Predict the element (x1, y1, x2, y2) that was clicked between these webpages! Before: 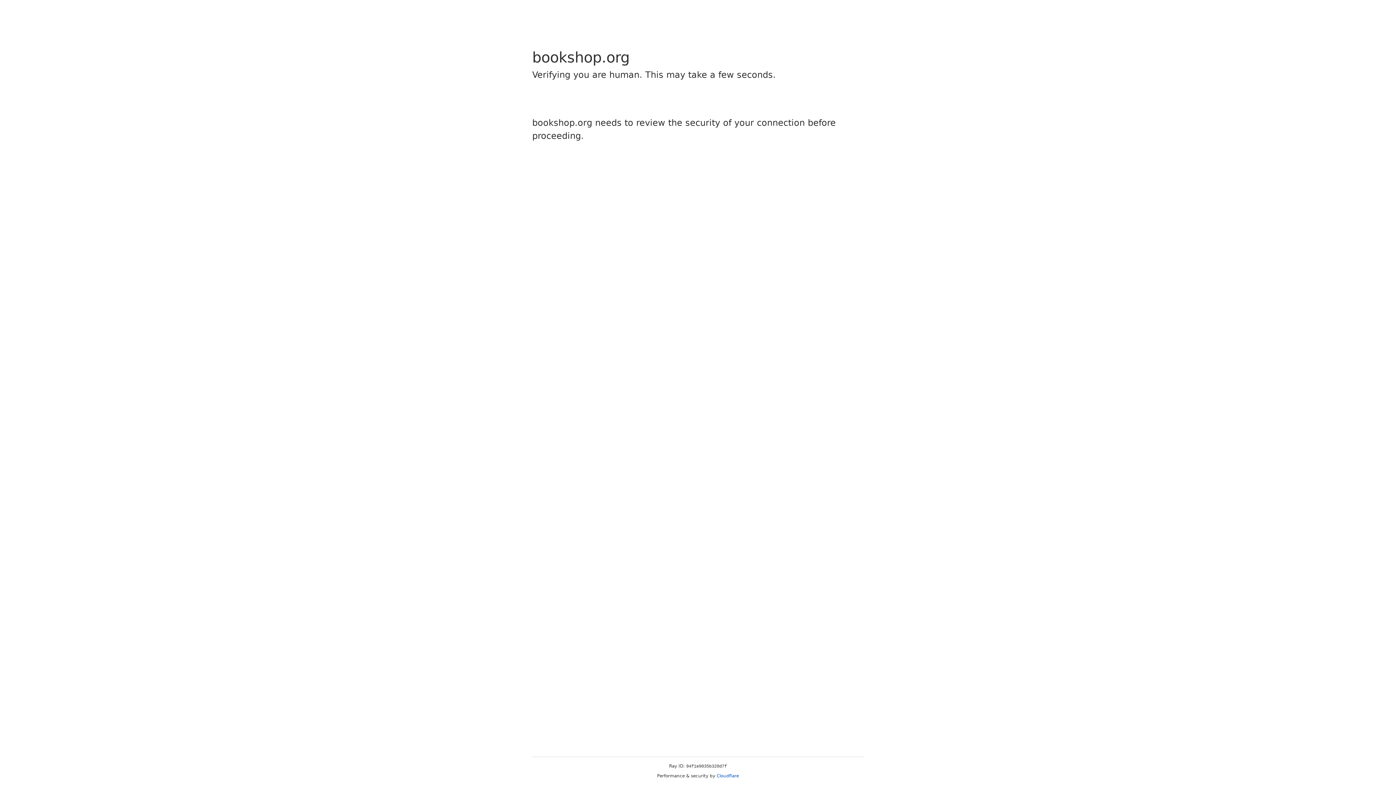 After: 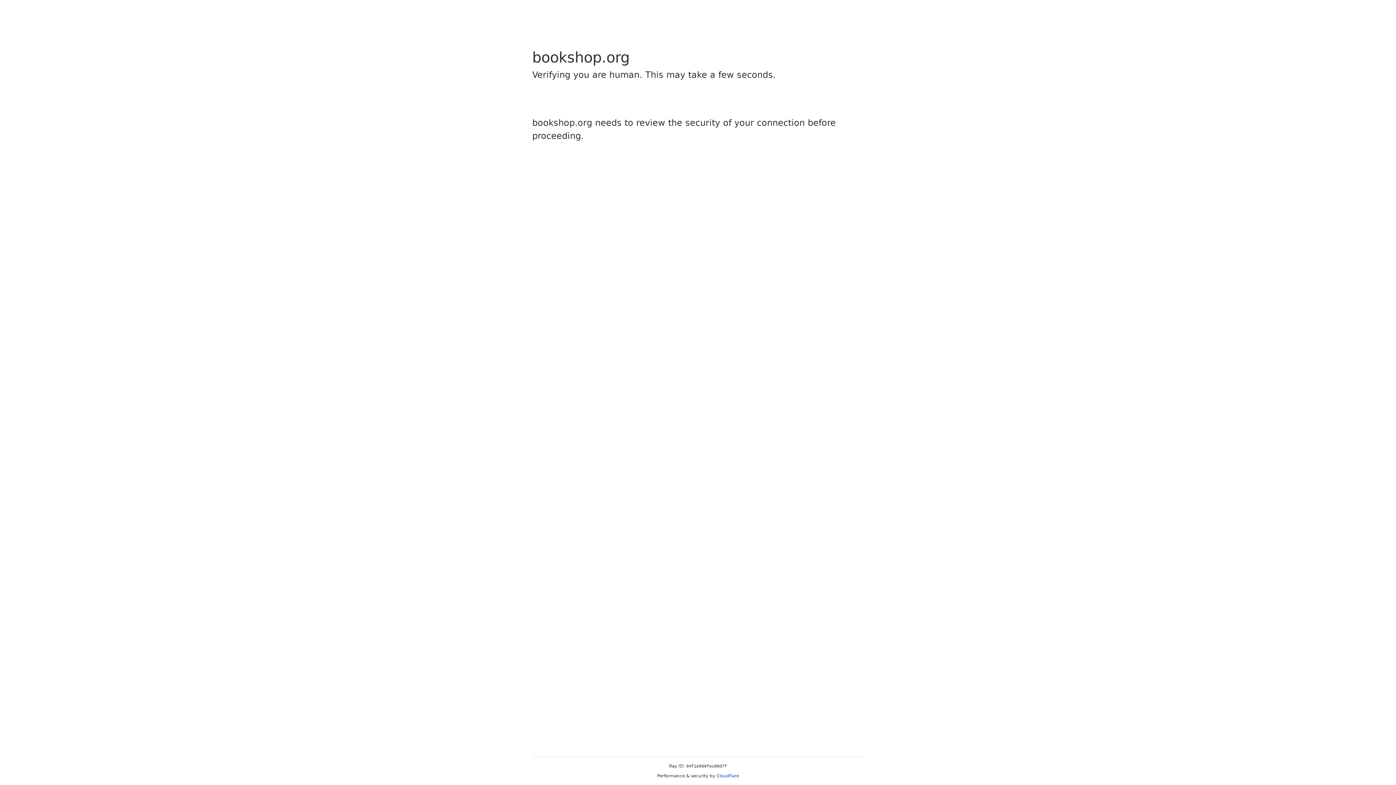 Action: label: Cloudflare bbox: (716, 773, 739, 778)